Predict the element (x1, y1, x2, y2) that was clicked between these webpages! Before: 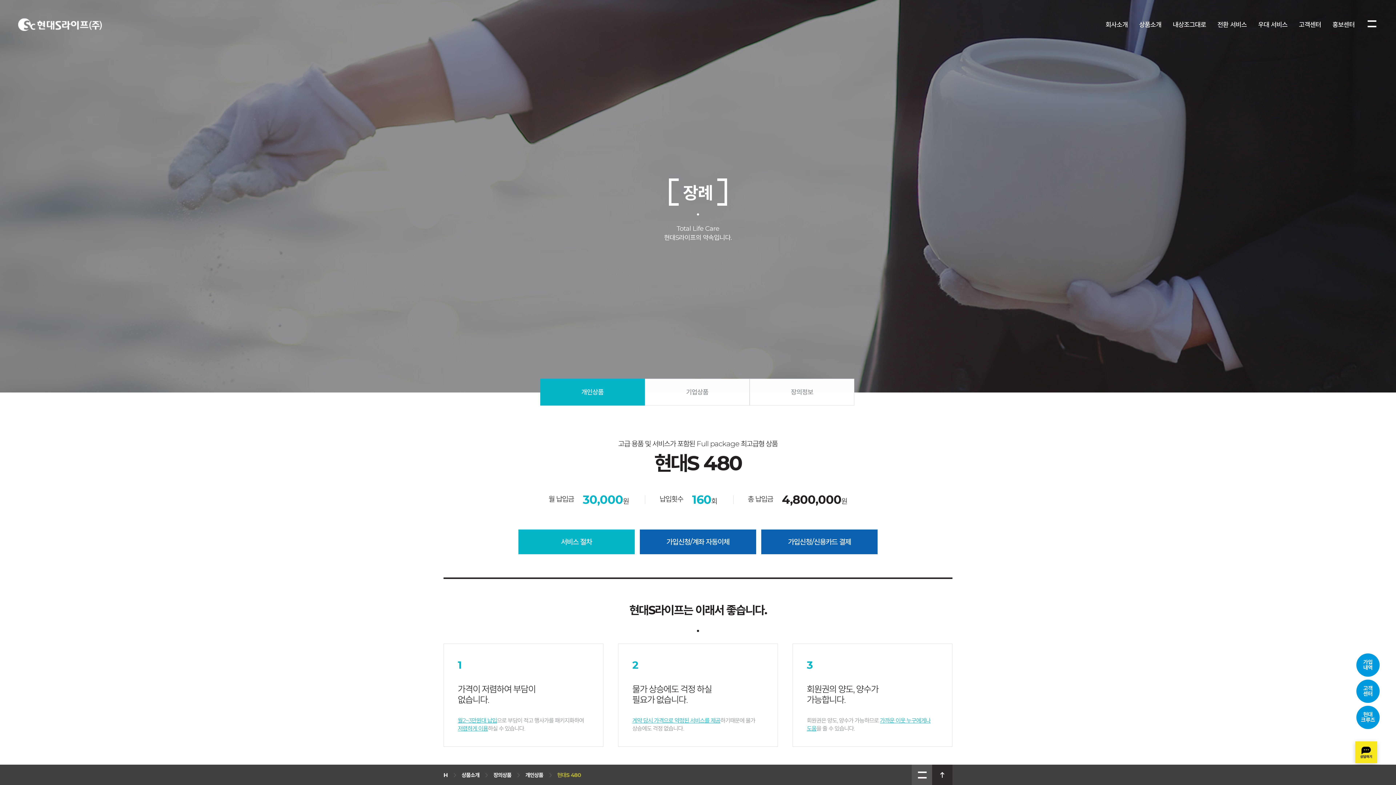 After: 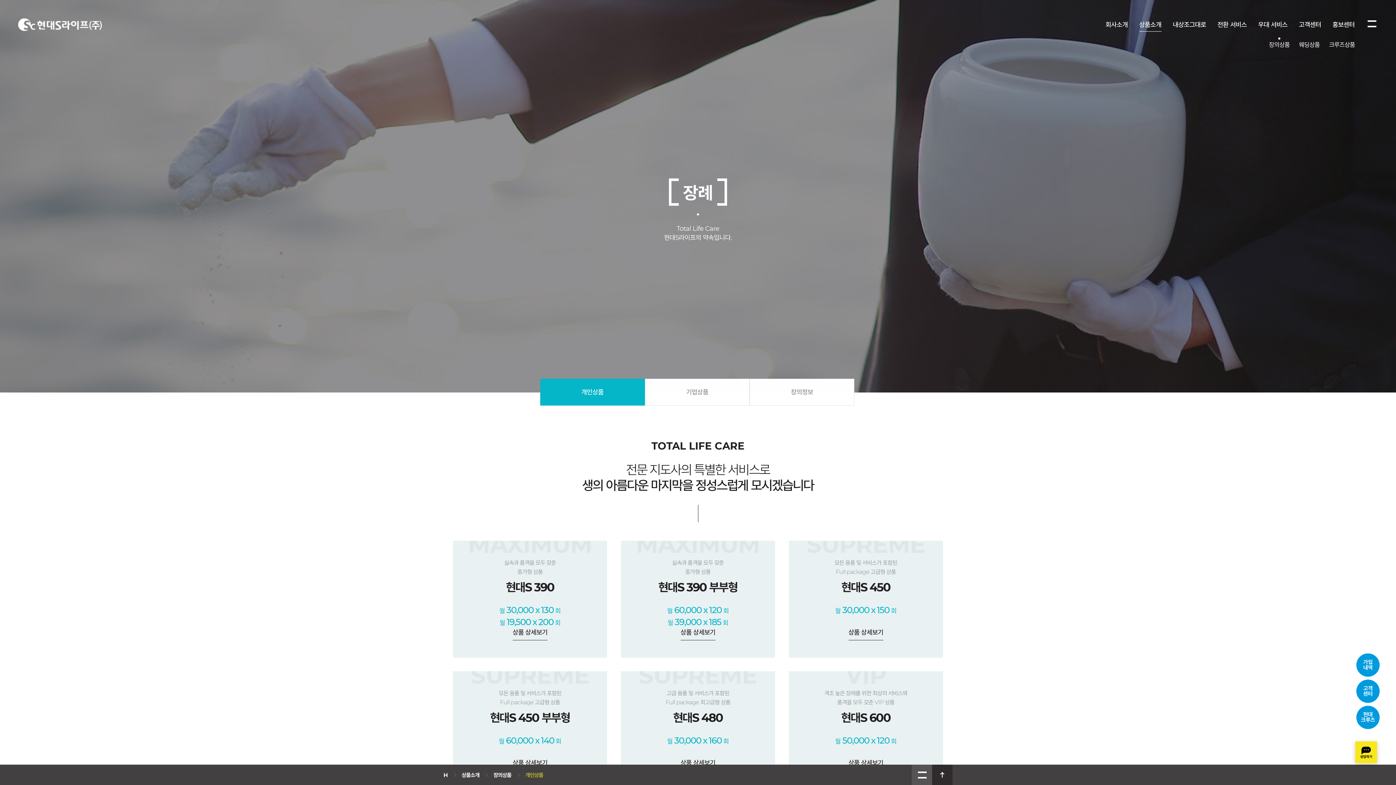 Action: label: 장의상품 bbox: (493, 765, 511, 785)